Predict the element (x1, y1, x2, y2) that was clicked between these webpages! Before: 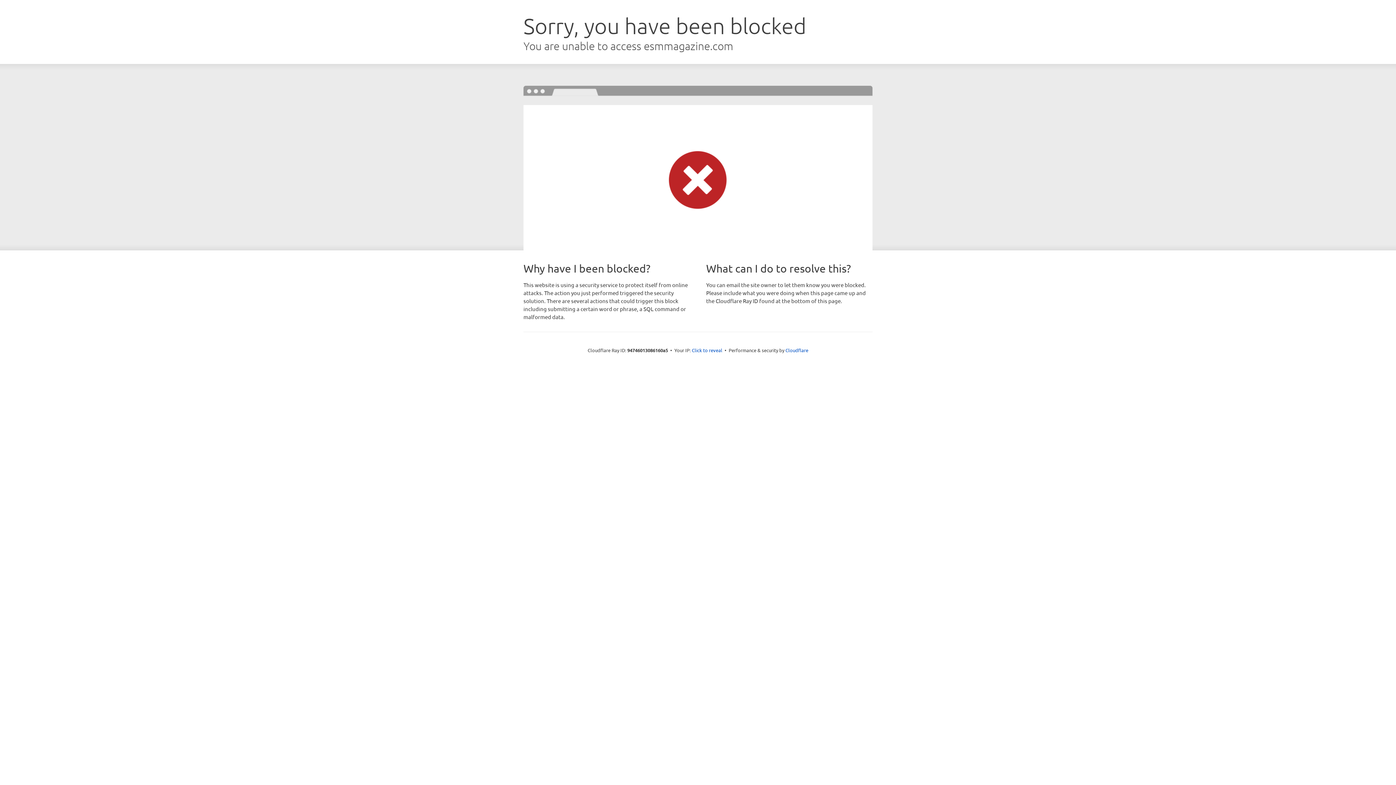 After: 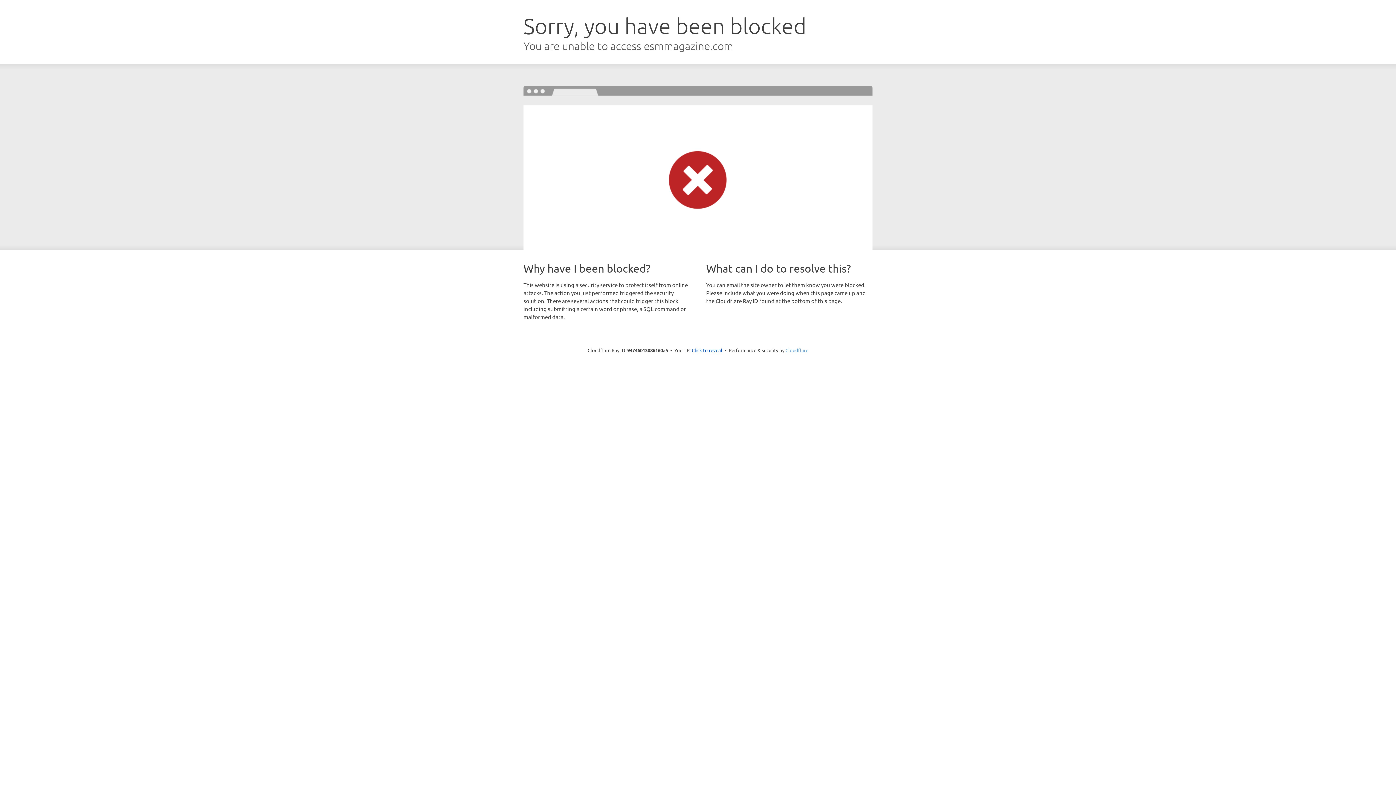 Action: bbox: (785, 347, 808, 353) label: Cloudflare